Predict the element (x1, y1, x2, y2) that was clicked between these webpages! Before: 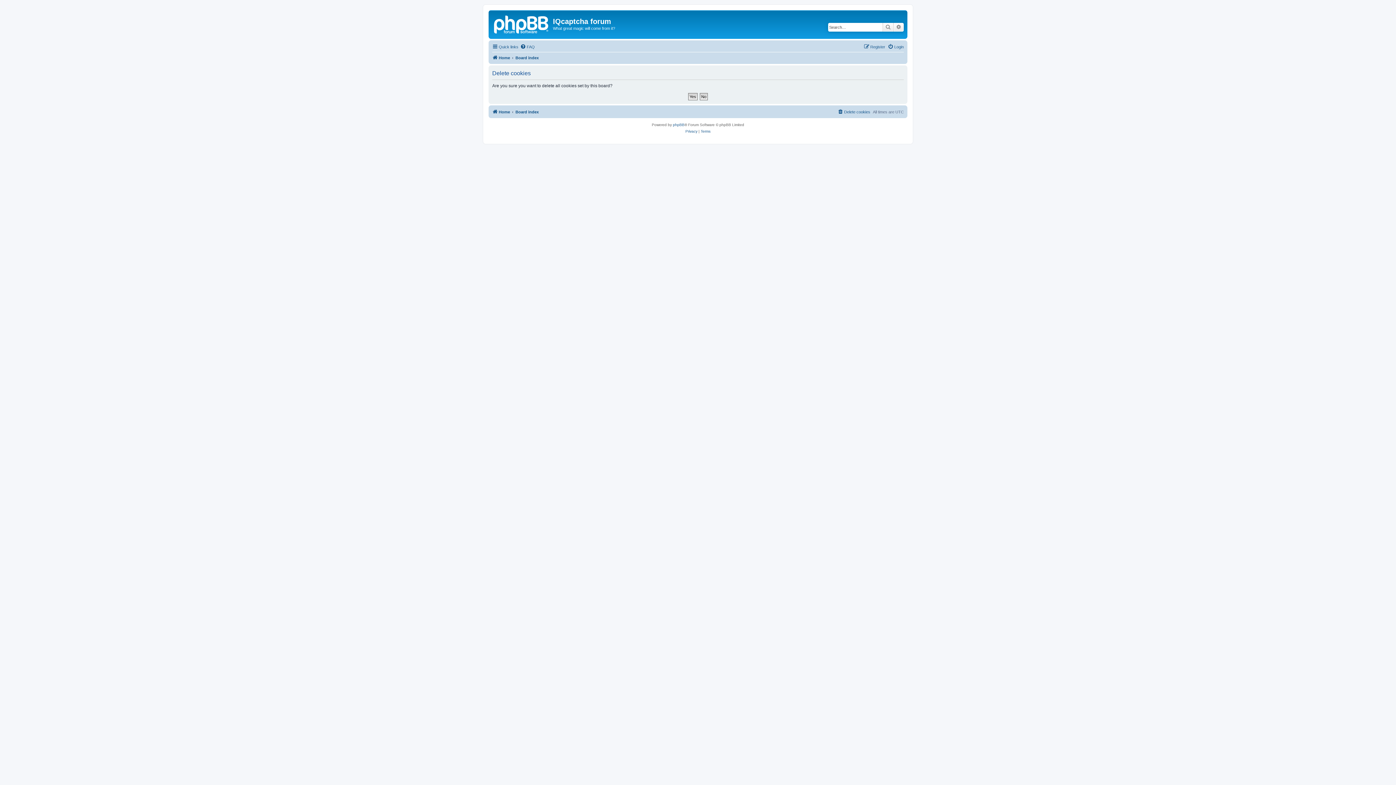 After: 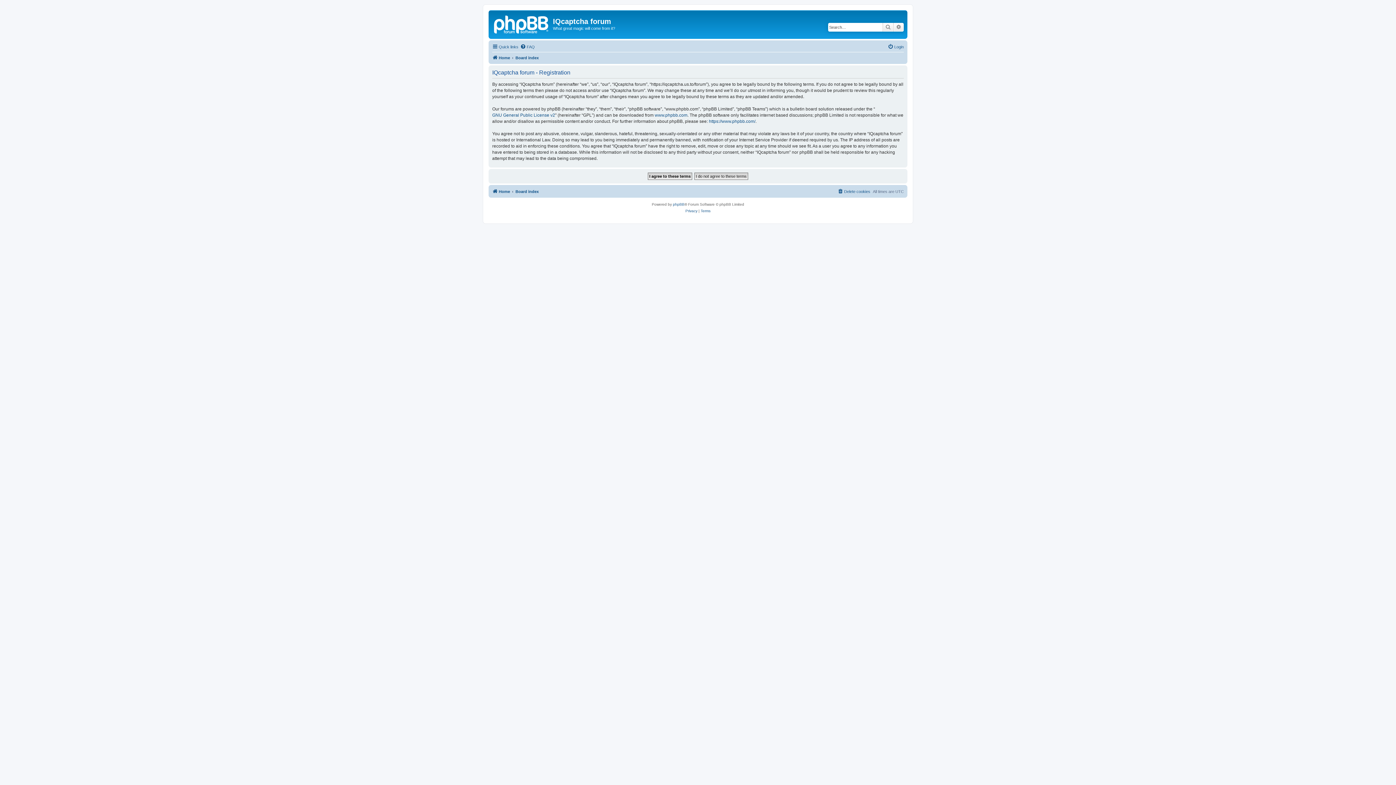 Action: label: Register bbox: (864, 42, 885, 51)